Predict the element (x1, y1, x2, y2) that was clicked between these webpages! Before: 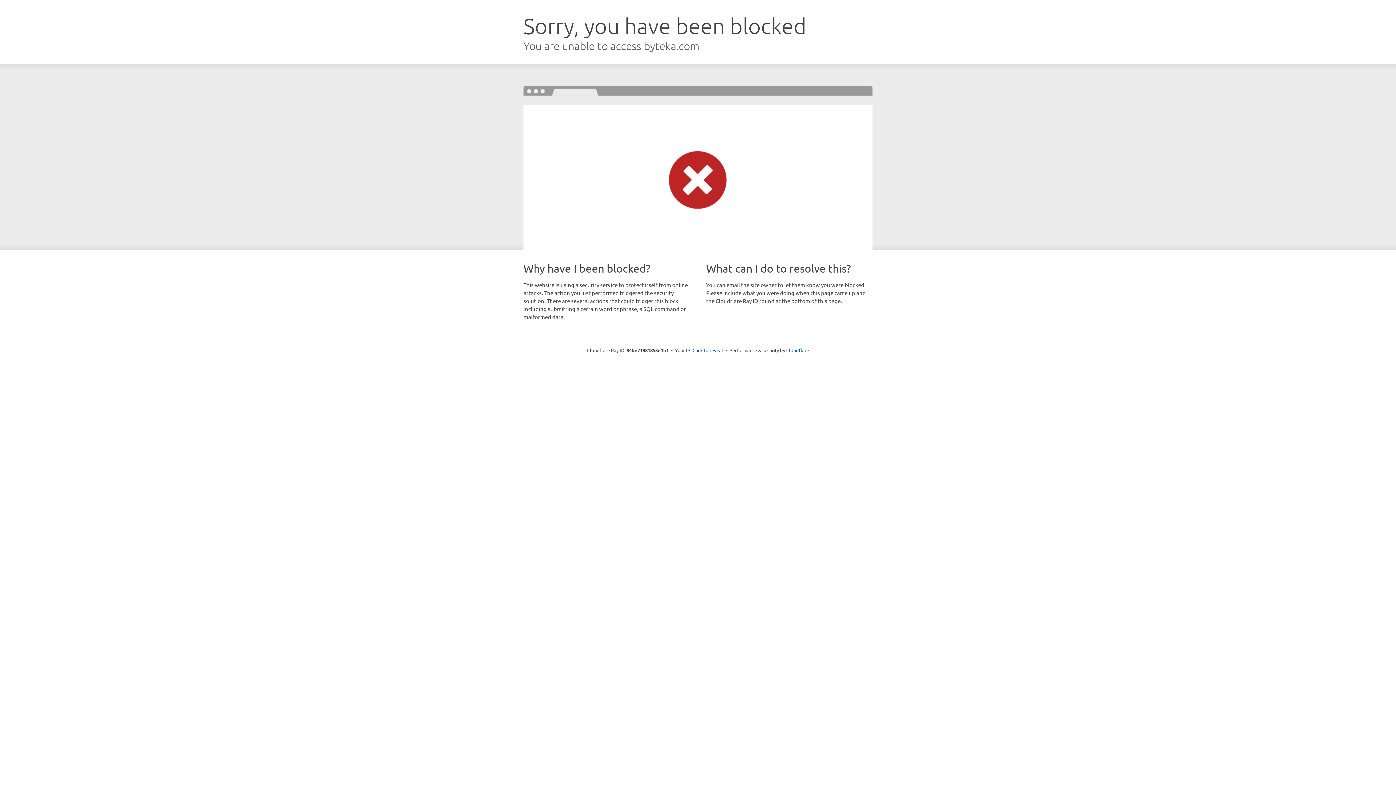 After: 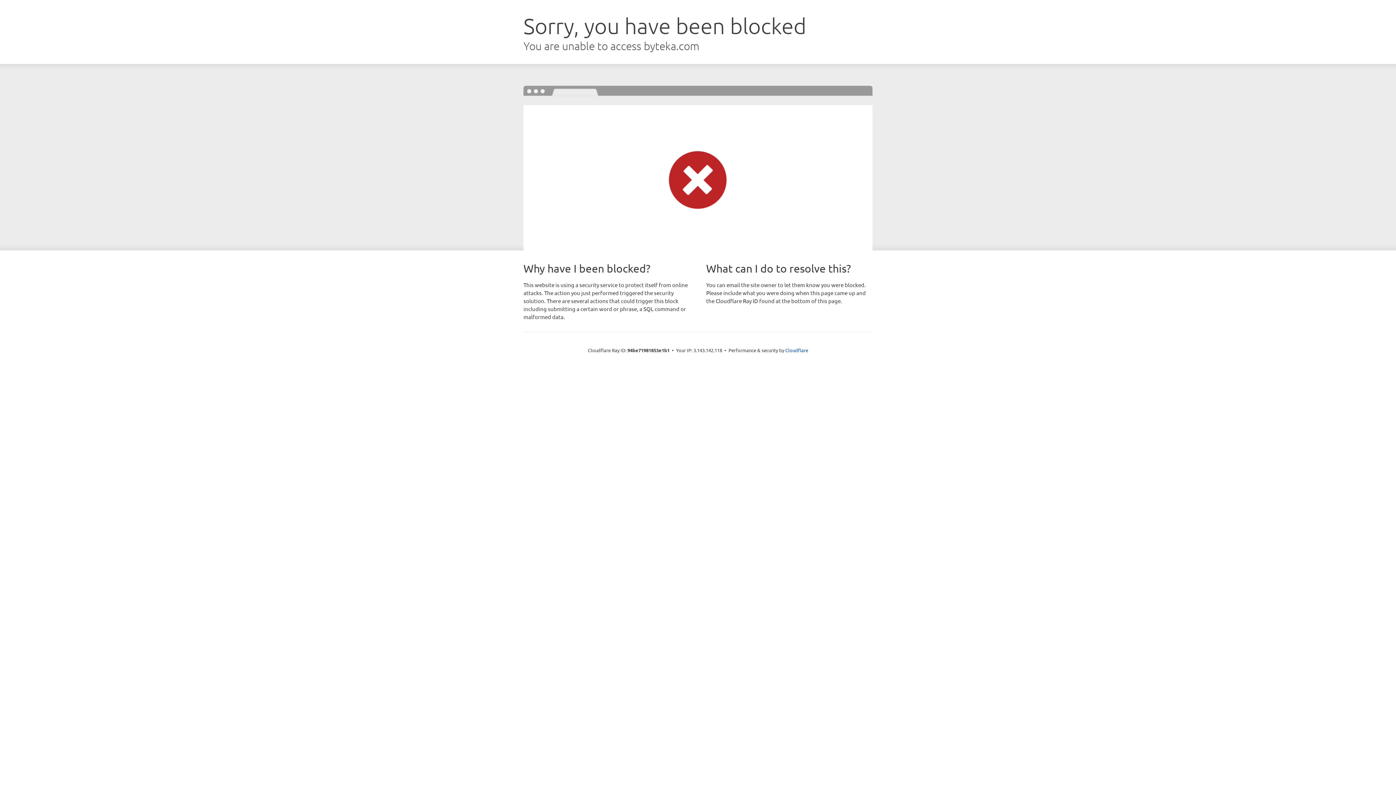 Action: label: Click to reveal bbox: (692, 346, 723, 353)